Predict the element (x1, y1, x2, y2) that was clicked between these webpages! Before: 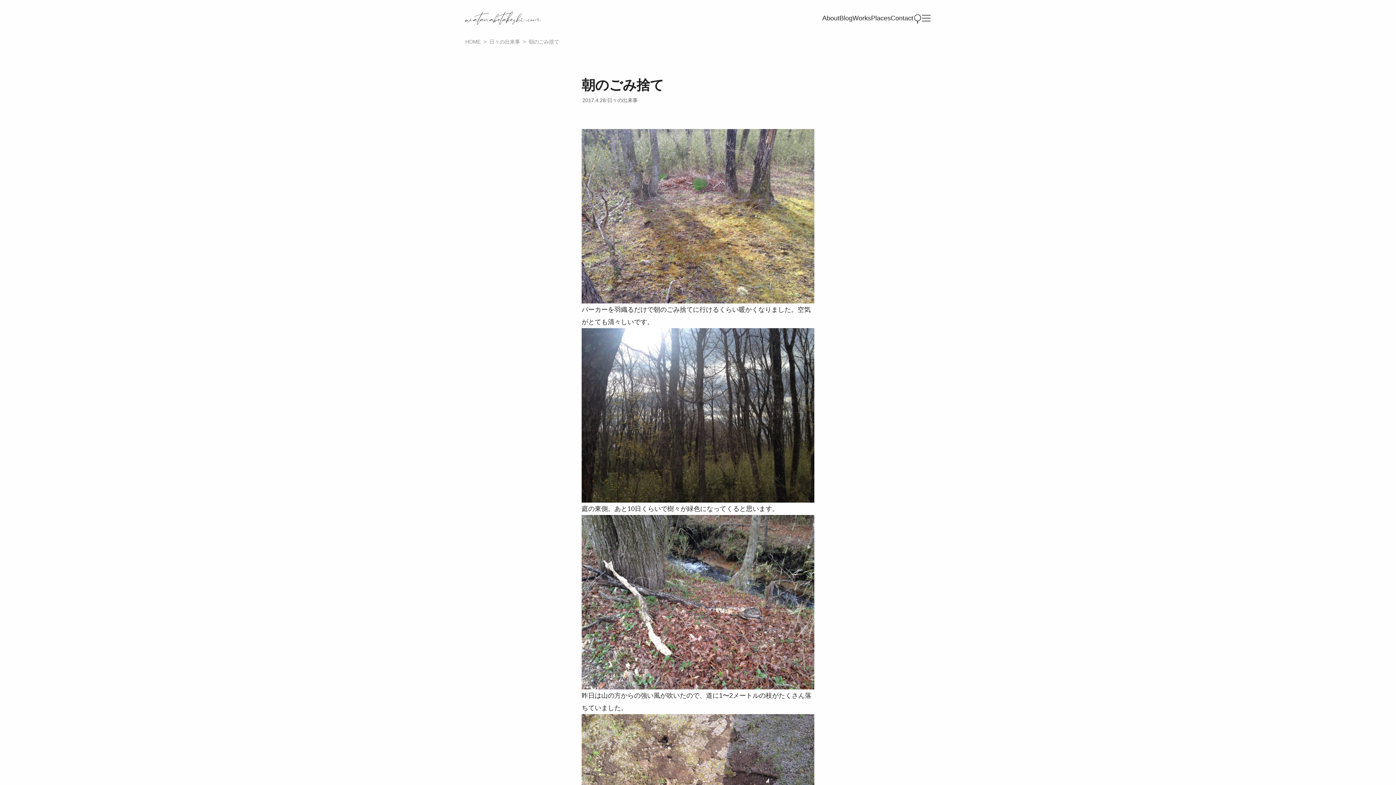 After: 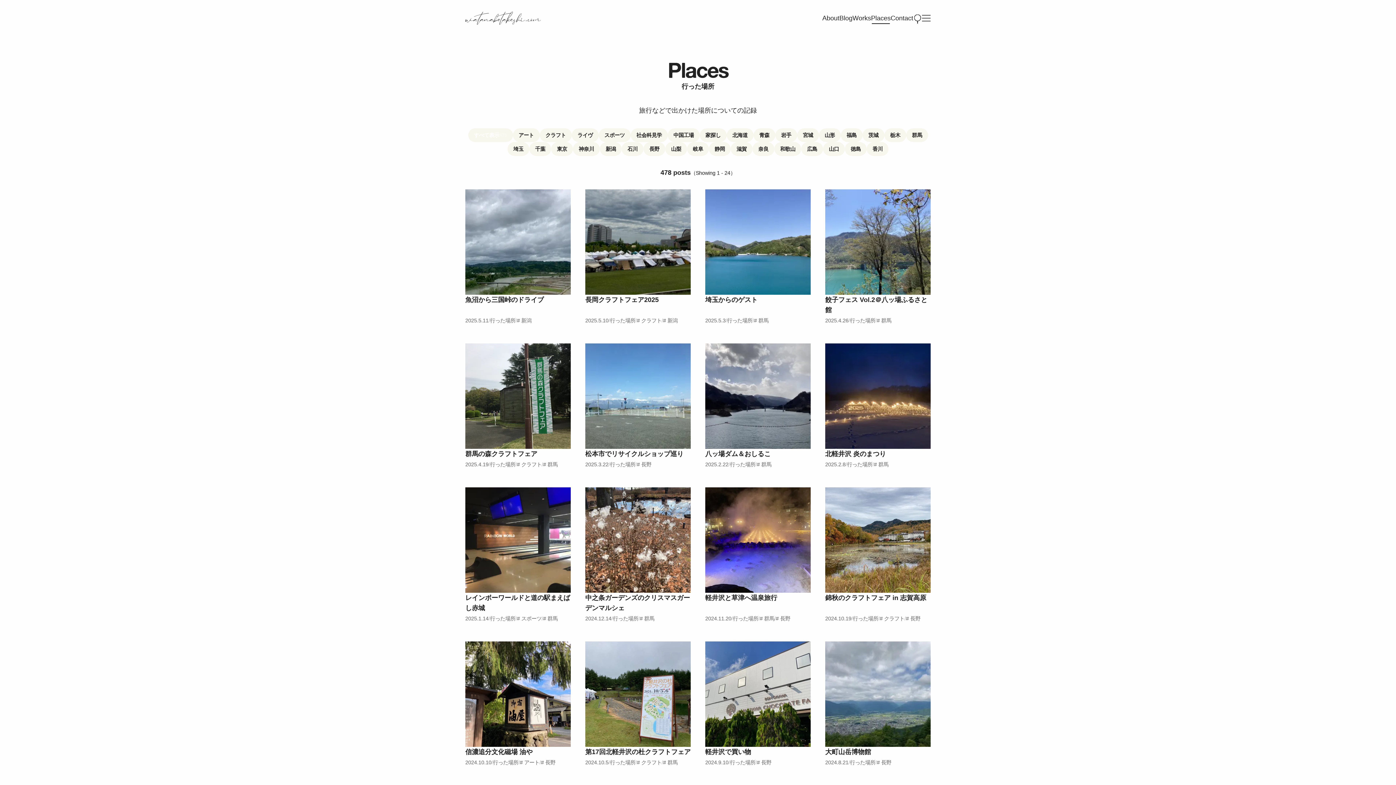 Action: bbox: (871, 13, 890, 23) label: Places